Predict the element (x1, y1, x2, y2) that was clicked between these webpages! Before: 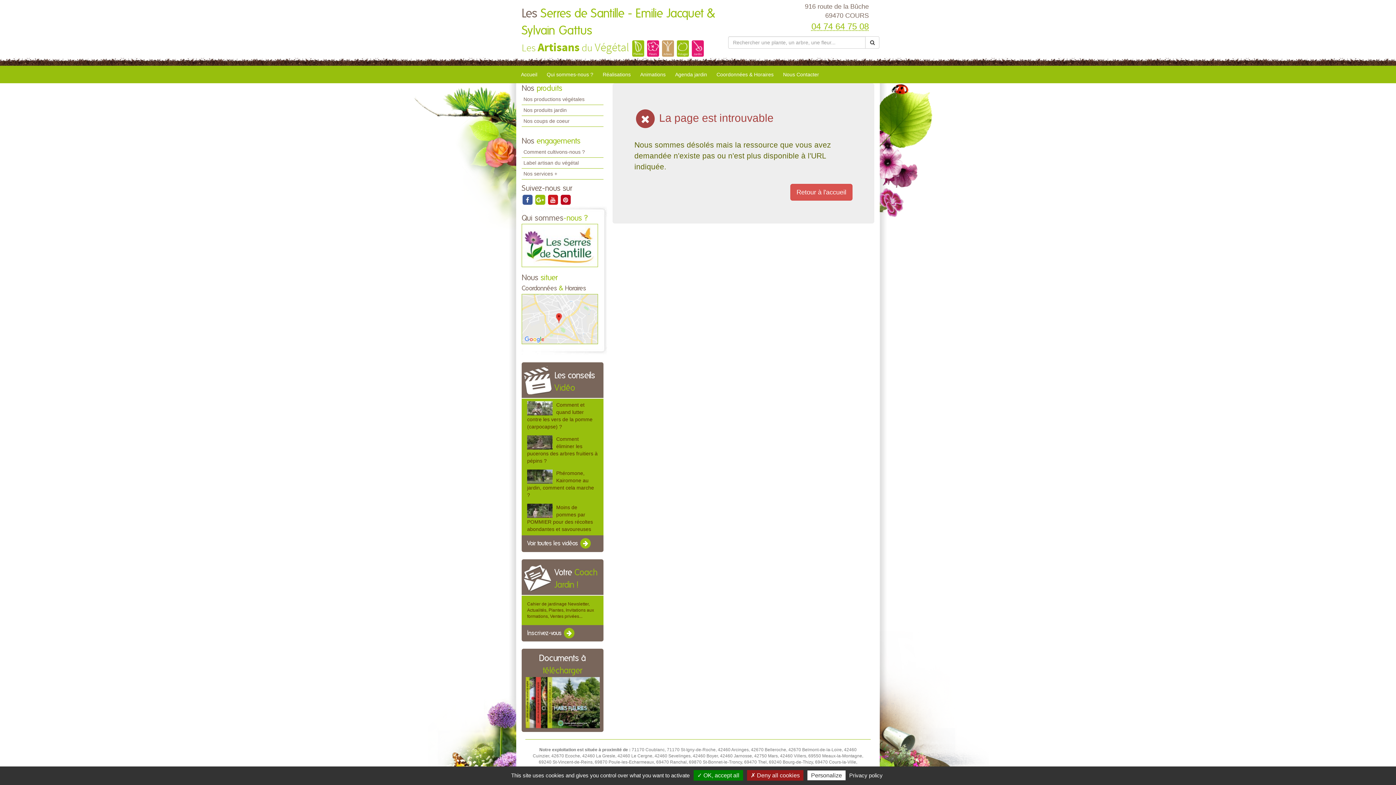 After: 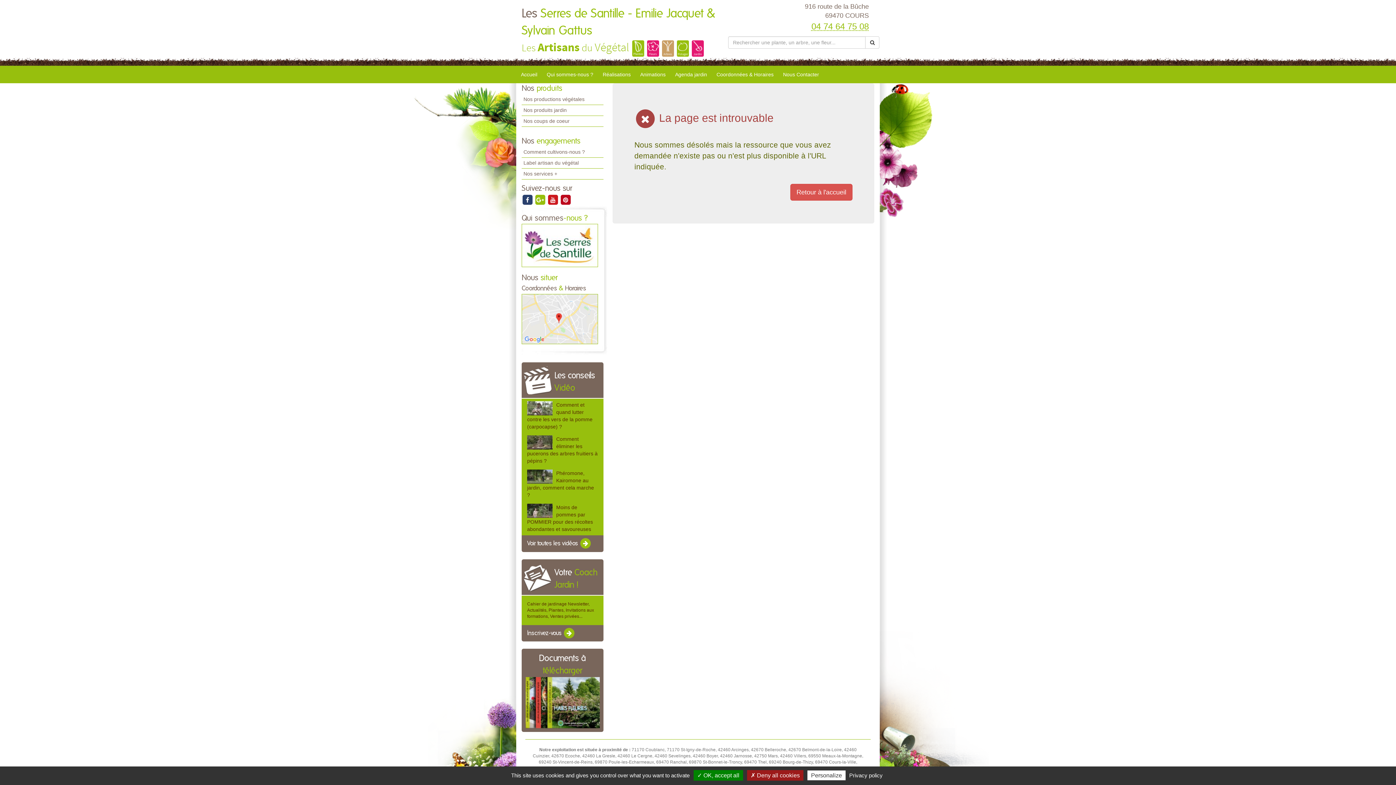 Action: bbox: (521, 197, 534, 202) label:  